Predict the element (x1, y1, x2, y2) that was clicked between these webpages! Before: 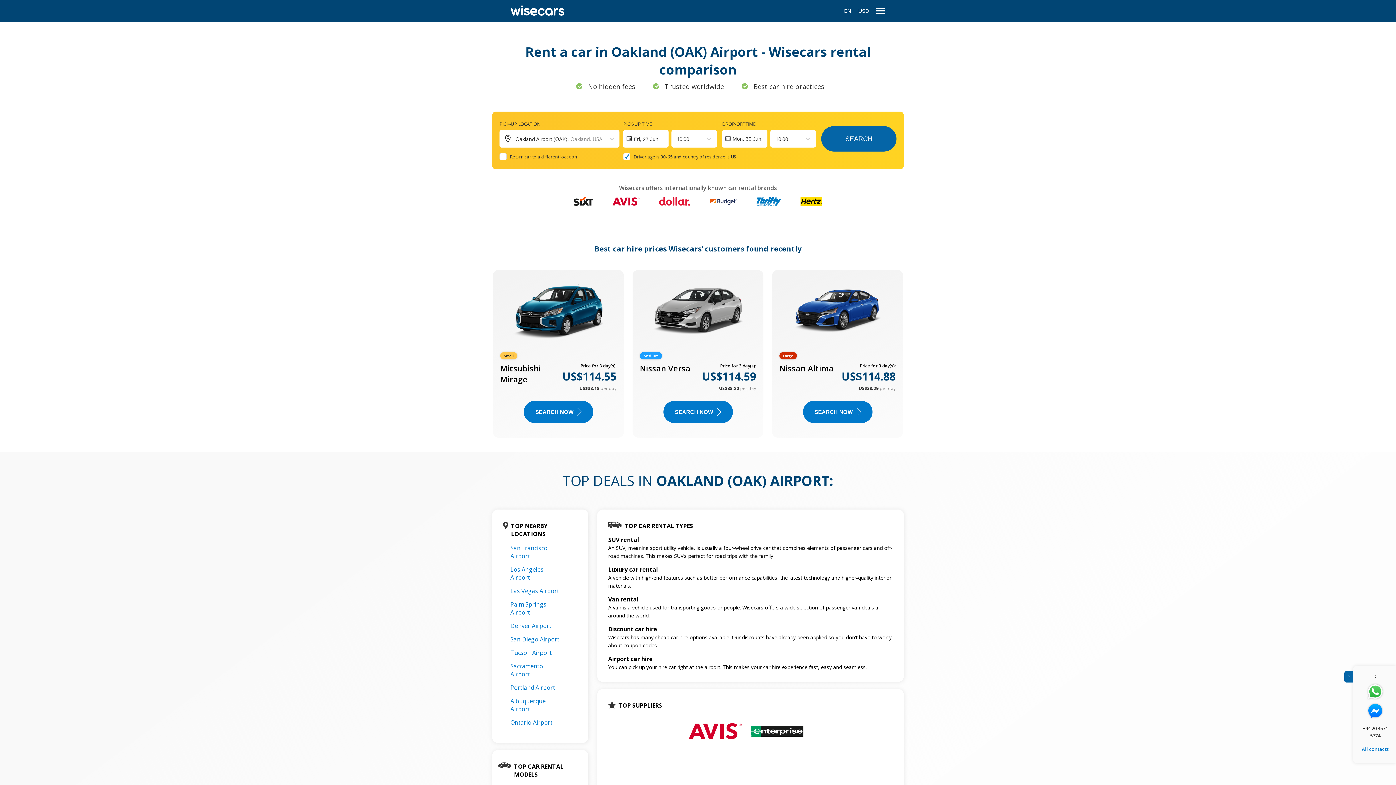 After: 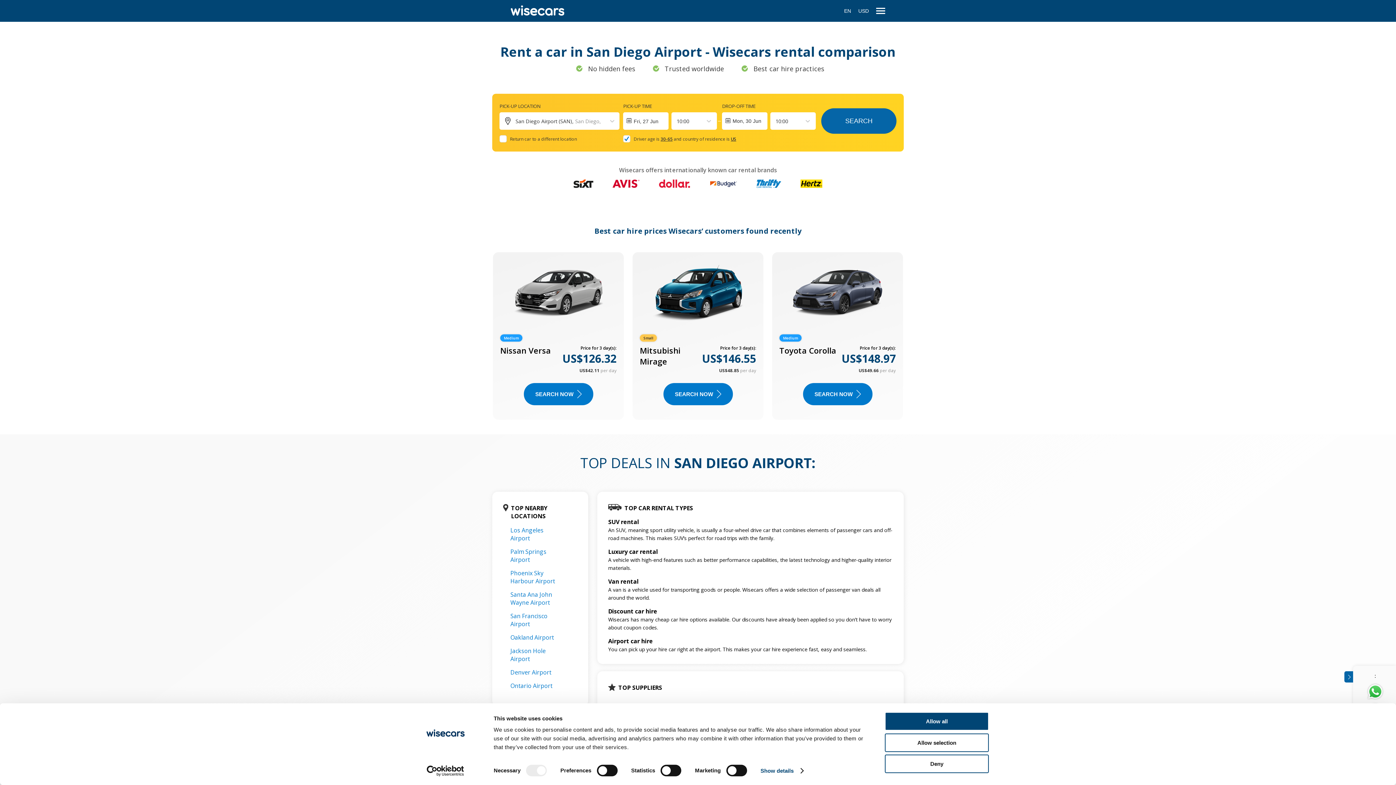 Action: bbox: (510, 635, 559, 643) label: San Diego Airport